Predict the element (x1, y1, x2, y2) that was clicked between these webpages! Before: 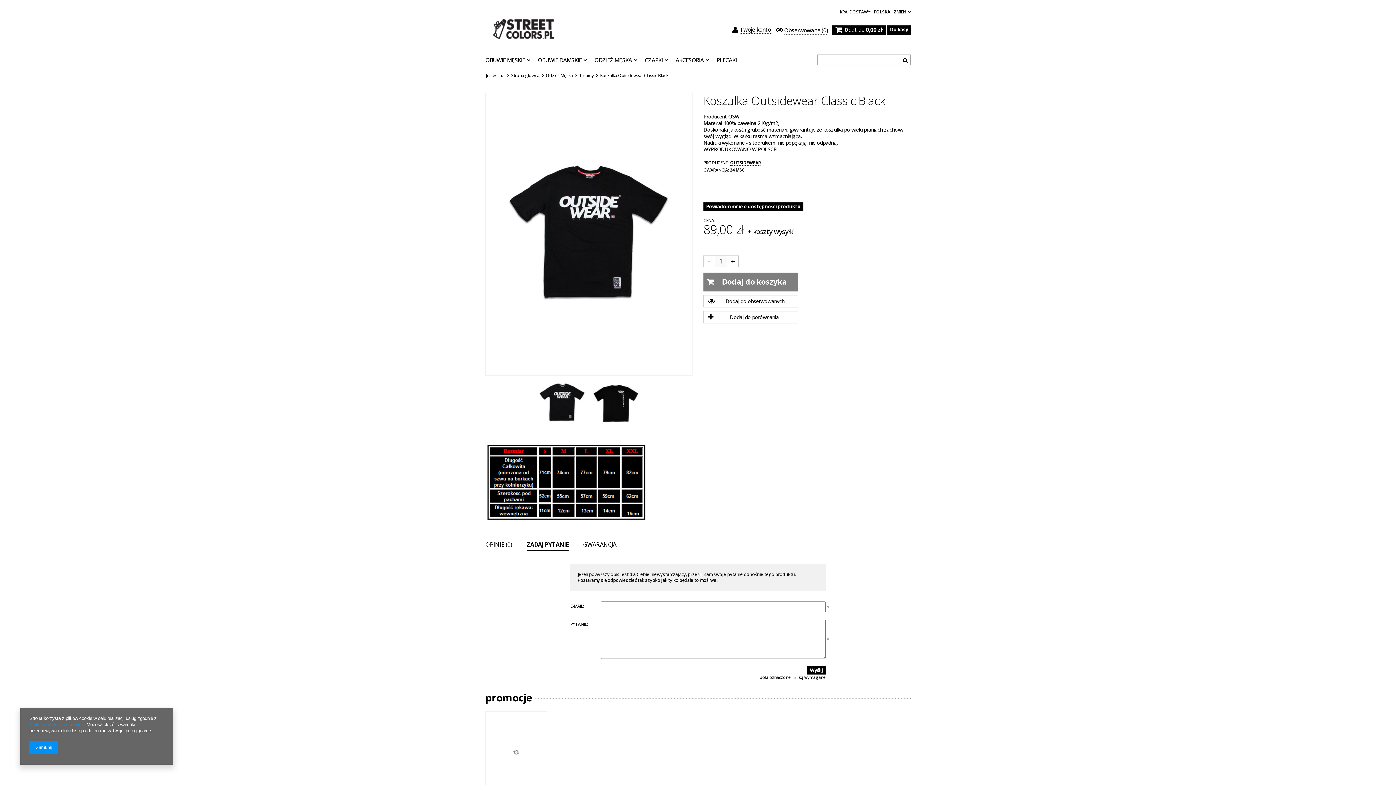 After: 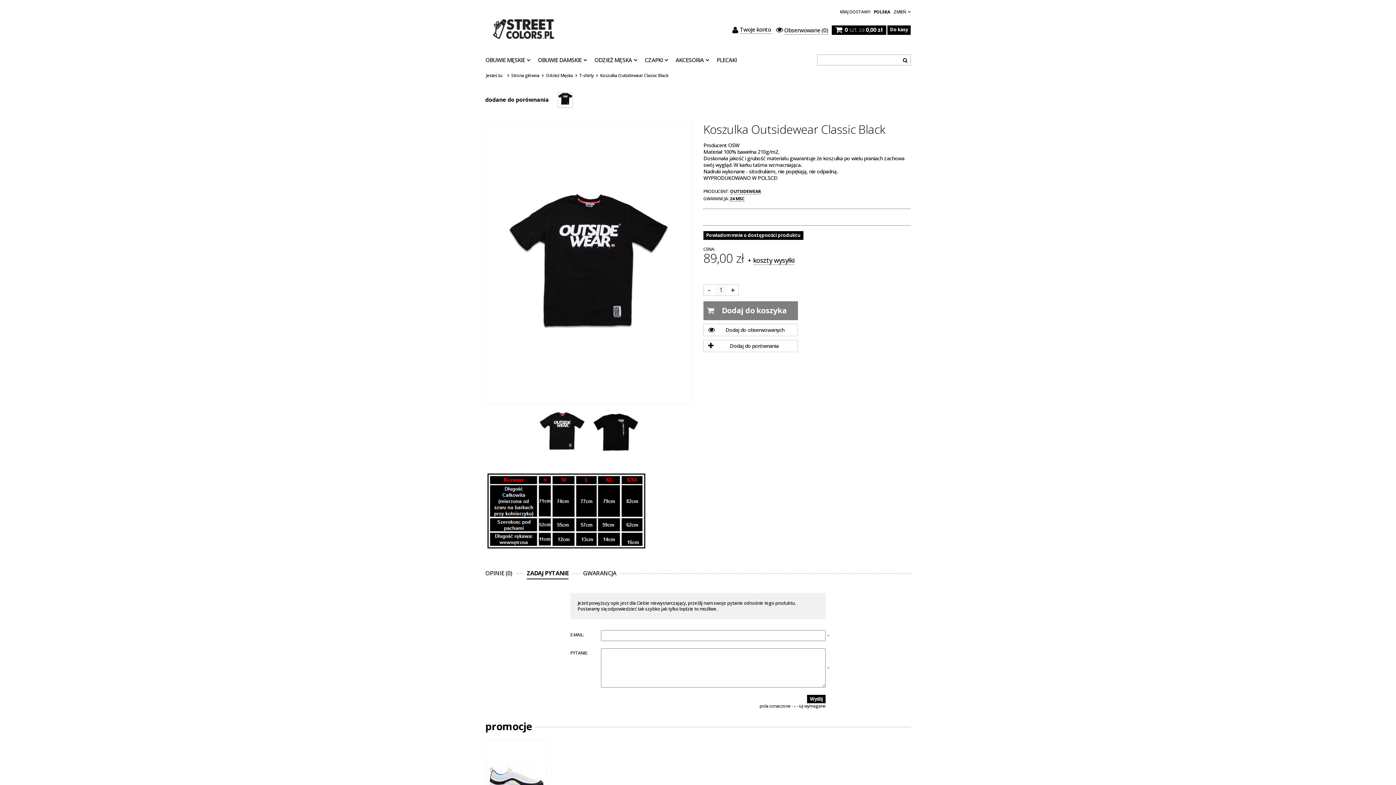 Action: bbox: (703, 311, 798, 323) label: Dodaj do porównania